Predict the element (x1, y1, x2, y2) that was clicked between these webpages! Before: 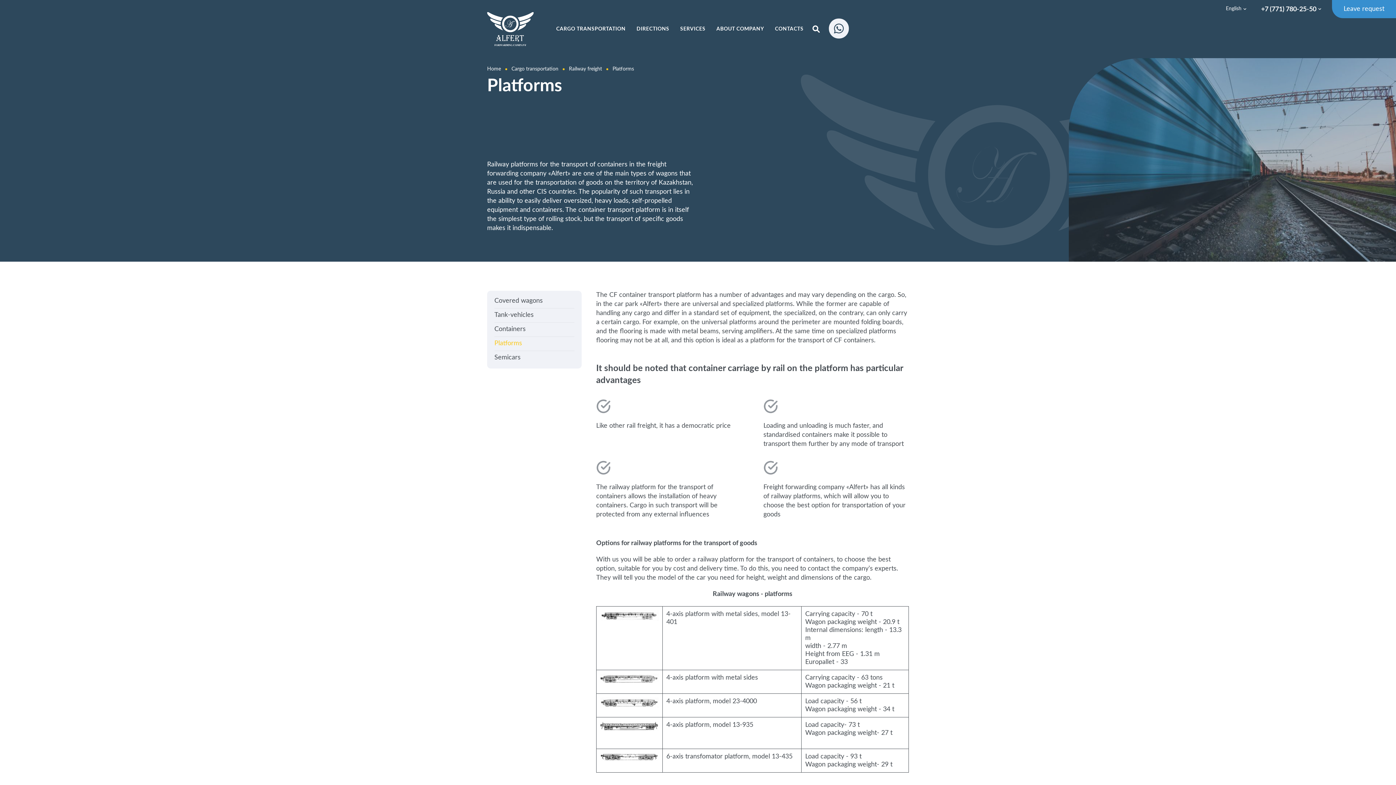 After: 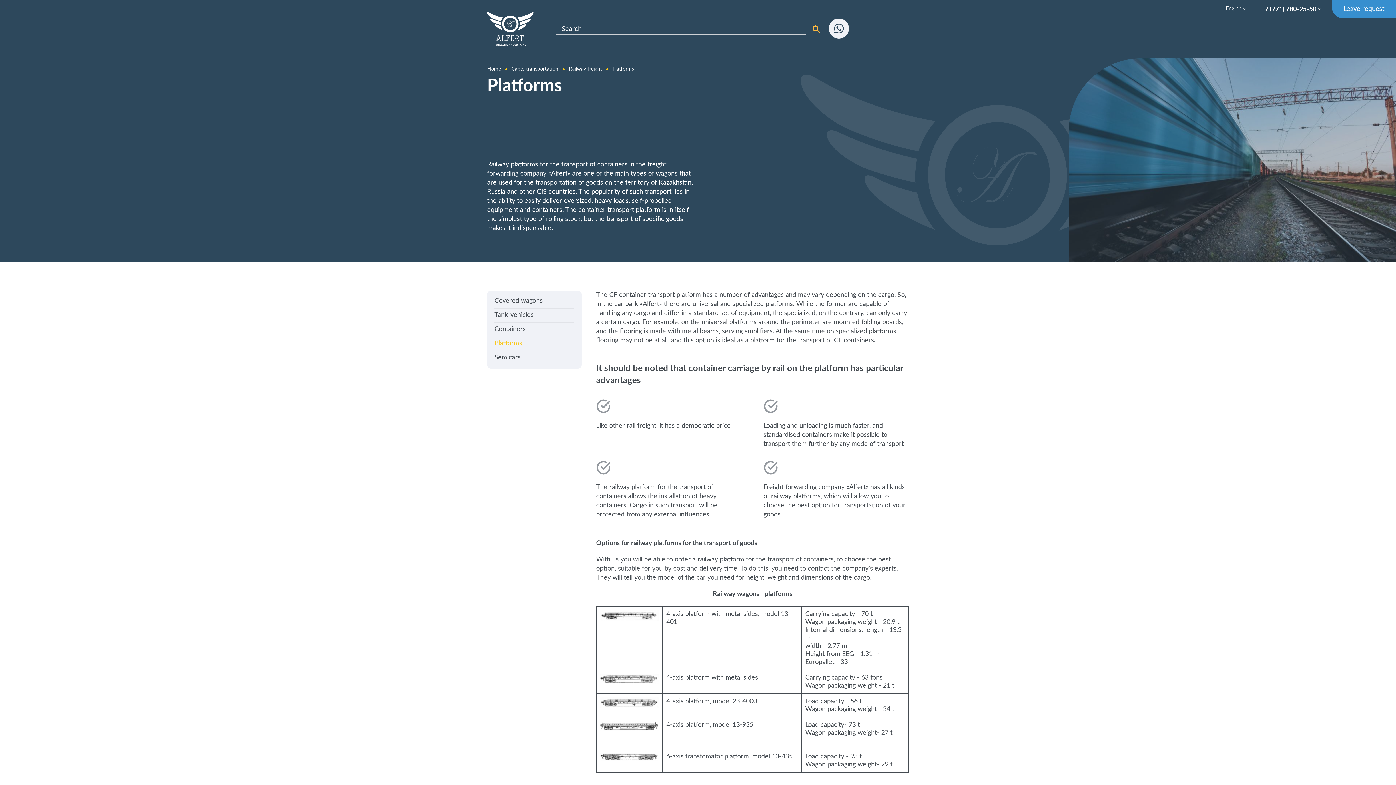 Action: bbox: (812, 25, 820, 32)